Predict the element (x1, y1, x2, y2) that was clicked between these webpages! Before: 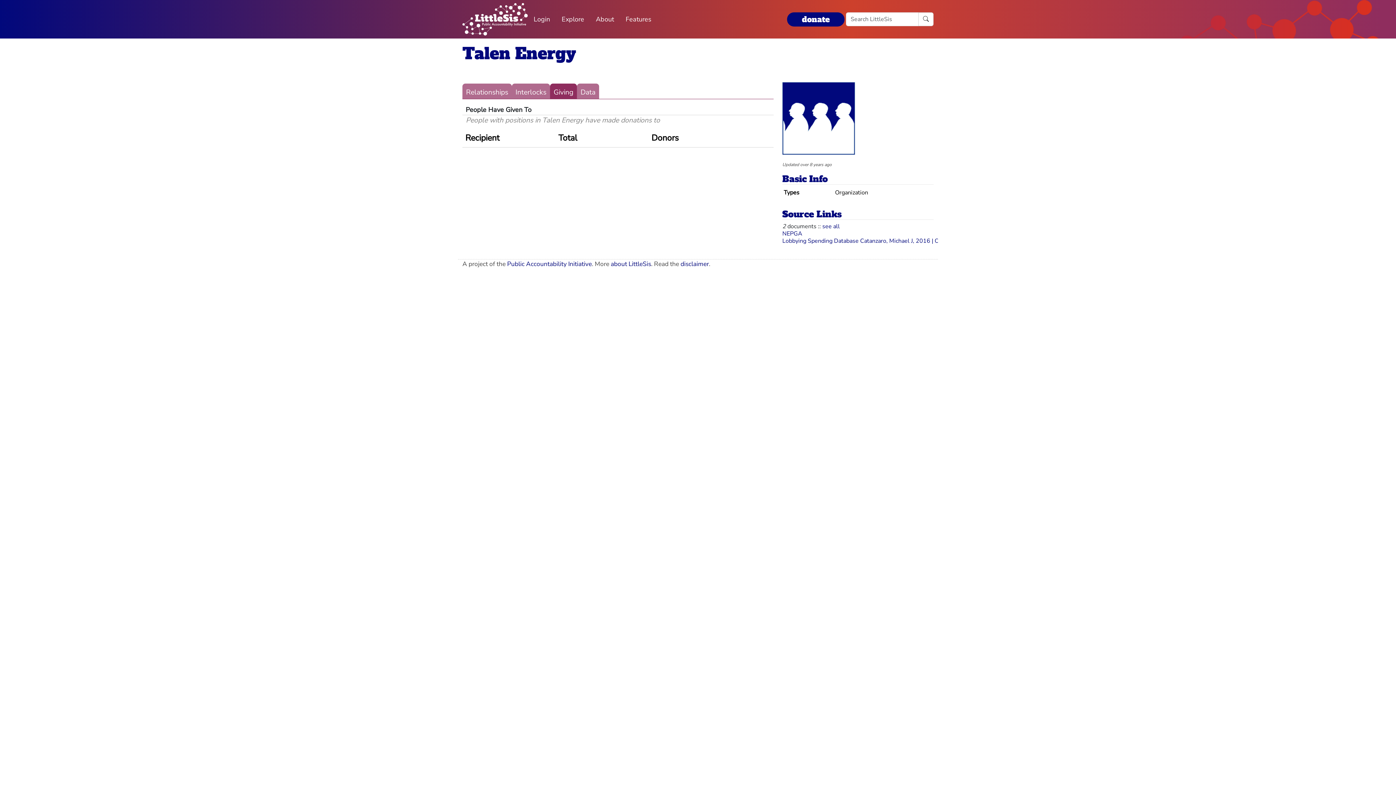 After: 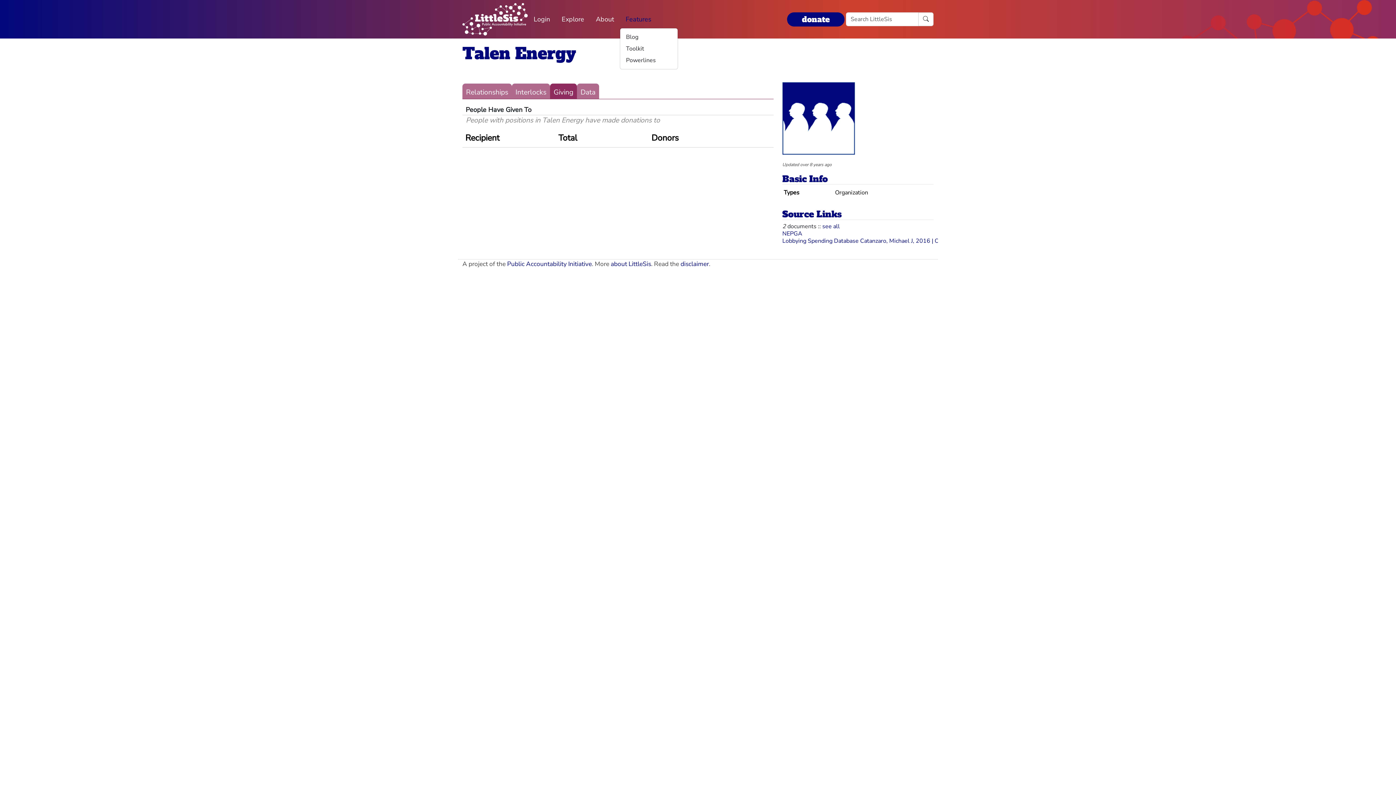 Action: bbox: (620, 11, 657, 27) label: Features